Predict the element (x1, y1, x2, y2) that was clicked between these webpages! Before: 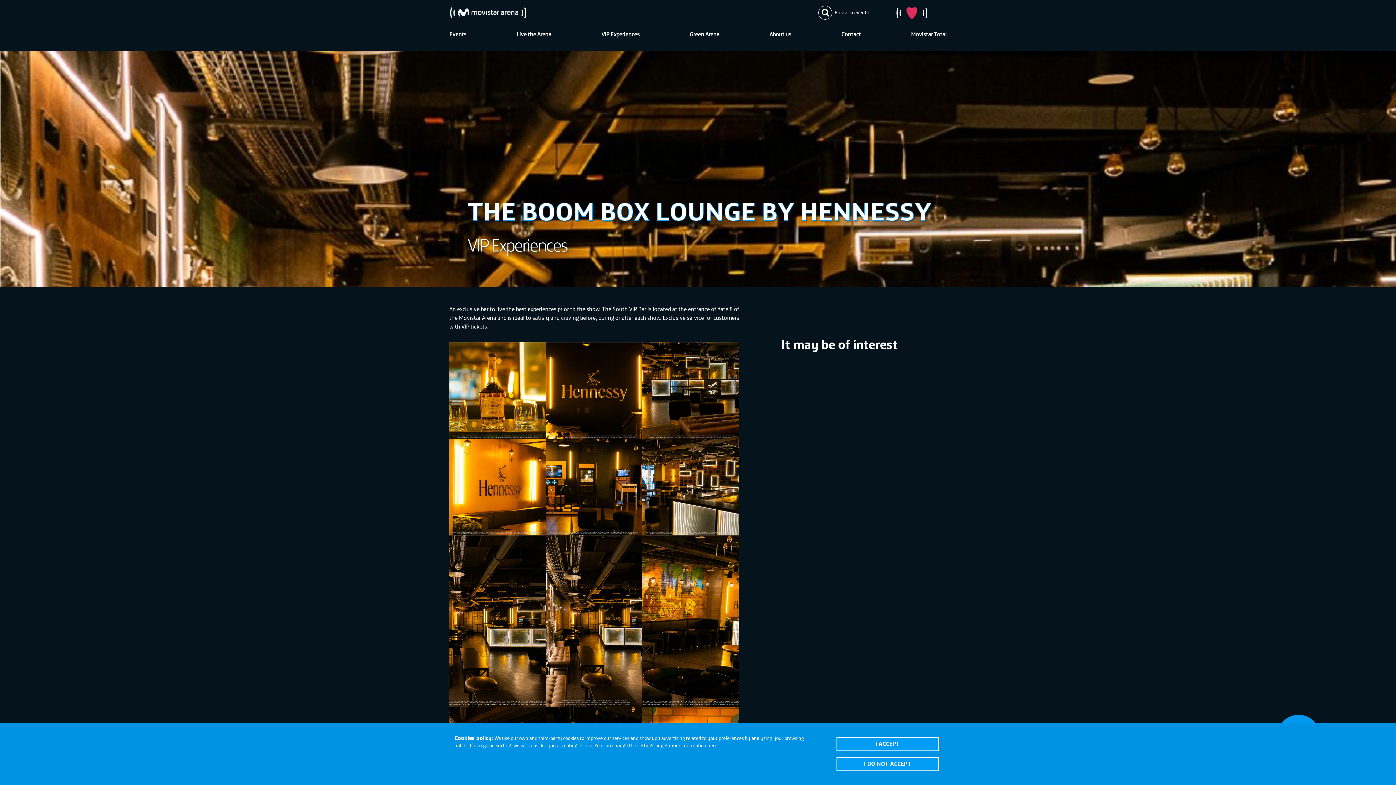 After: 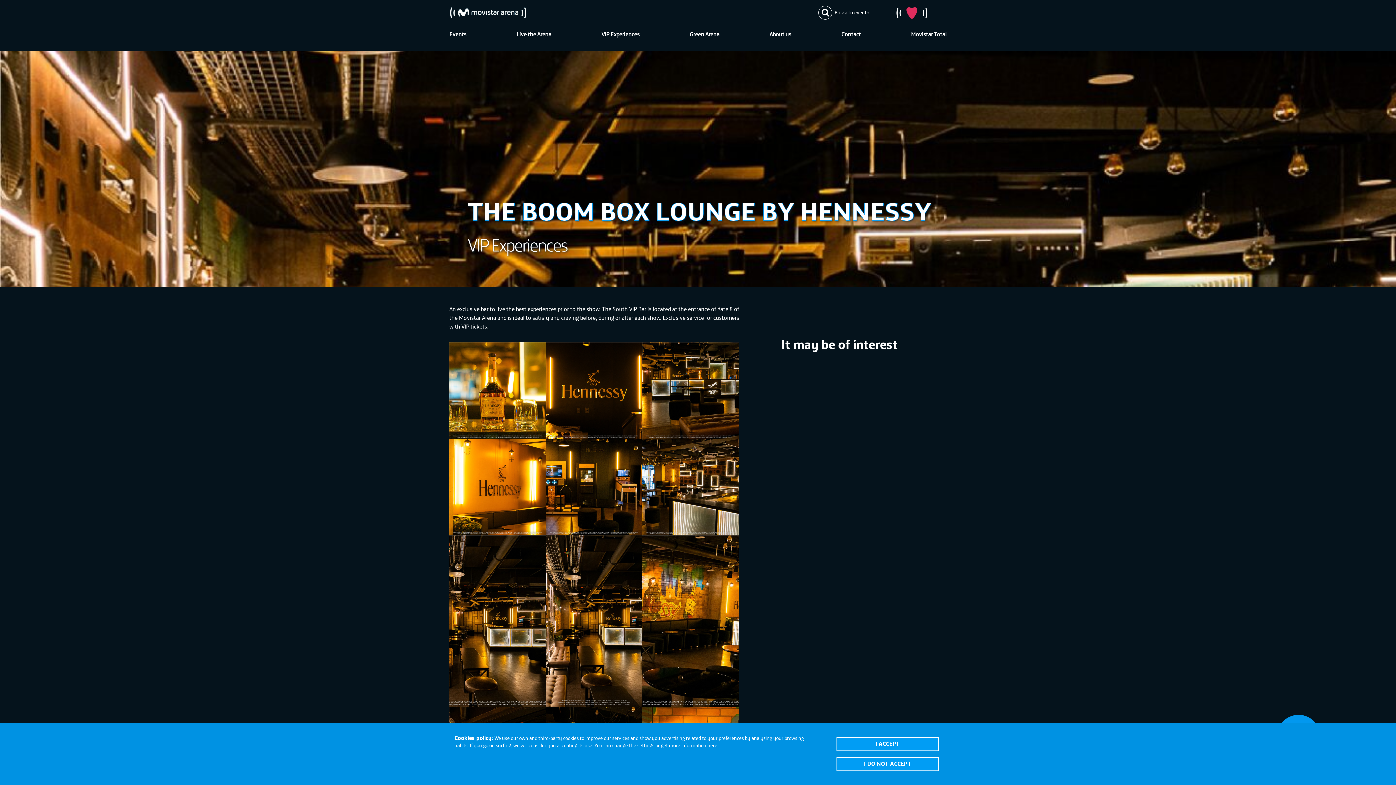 Action: bbox: (449, 342, 546, 439)